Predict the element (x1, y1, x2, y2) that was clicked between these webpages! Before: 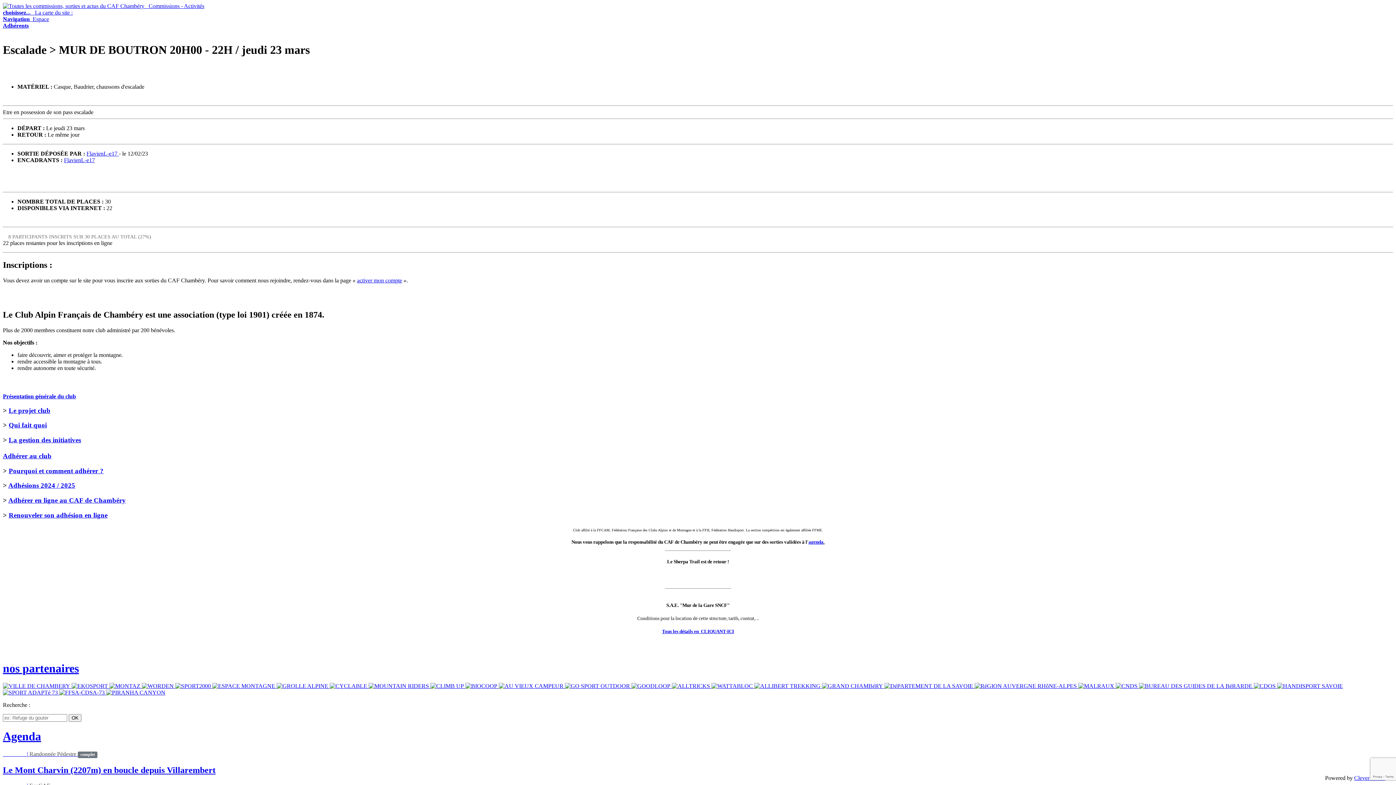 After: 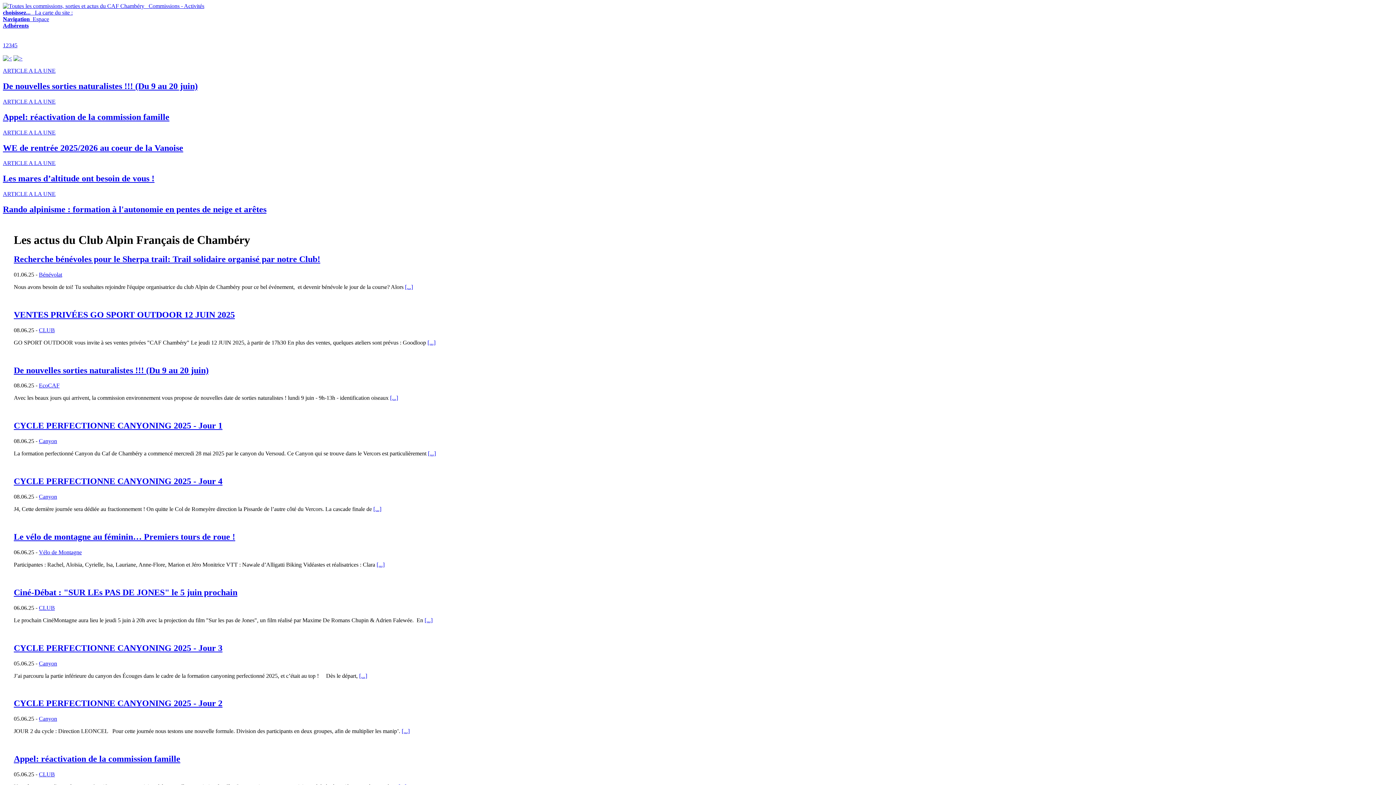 Action: label:   bbox: (2, 2, 145, 9)